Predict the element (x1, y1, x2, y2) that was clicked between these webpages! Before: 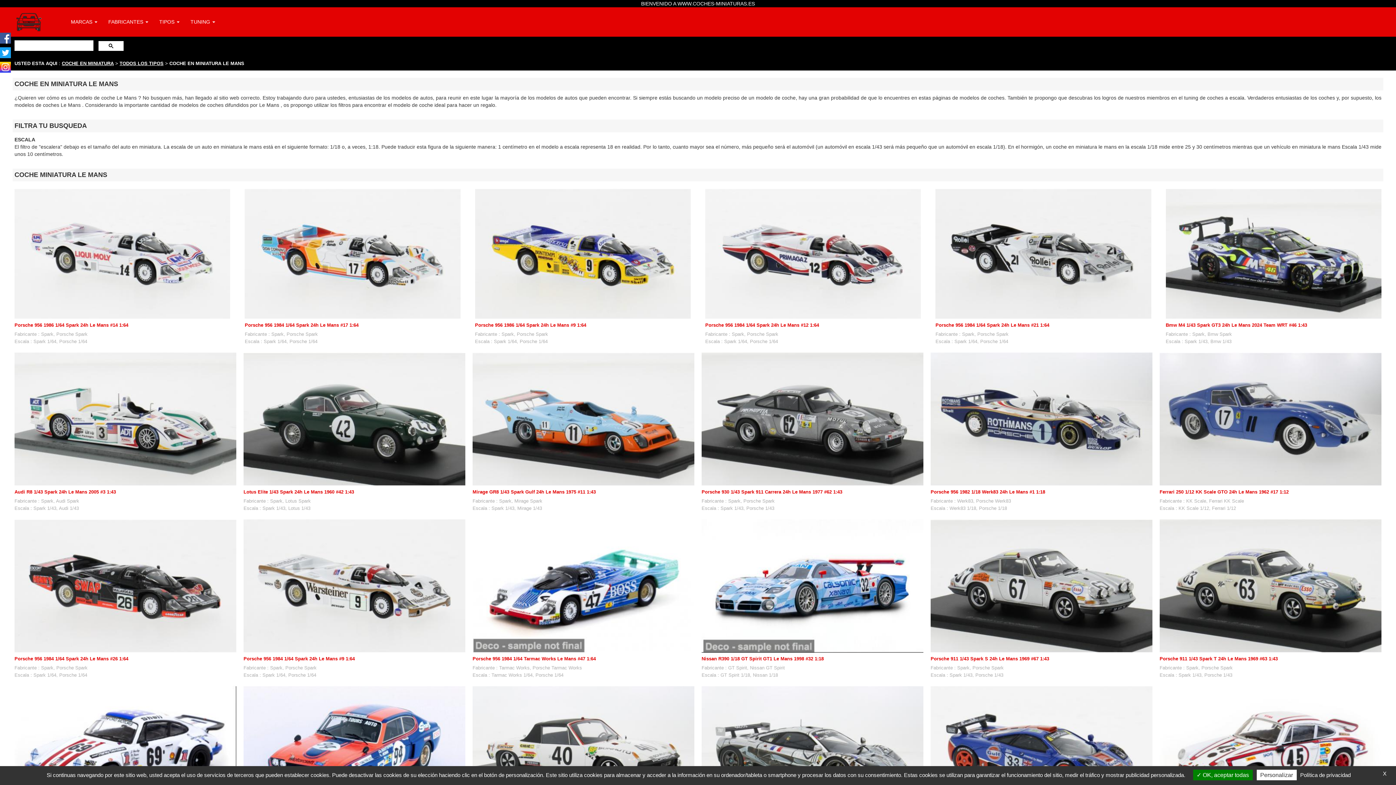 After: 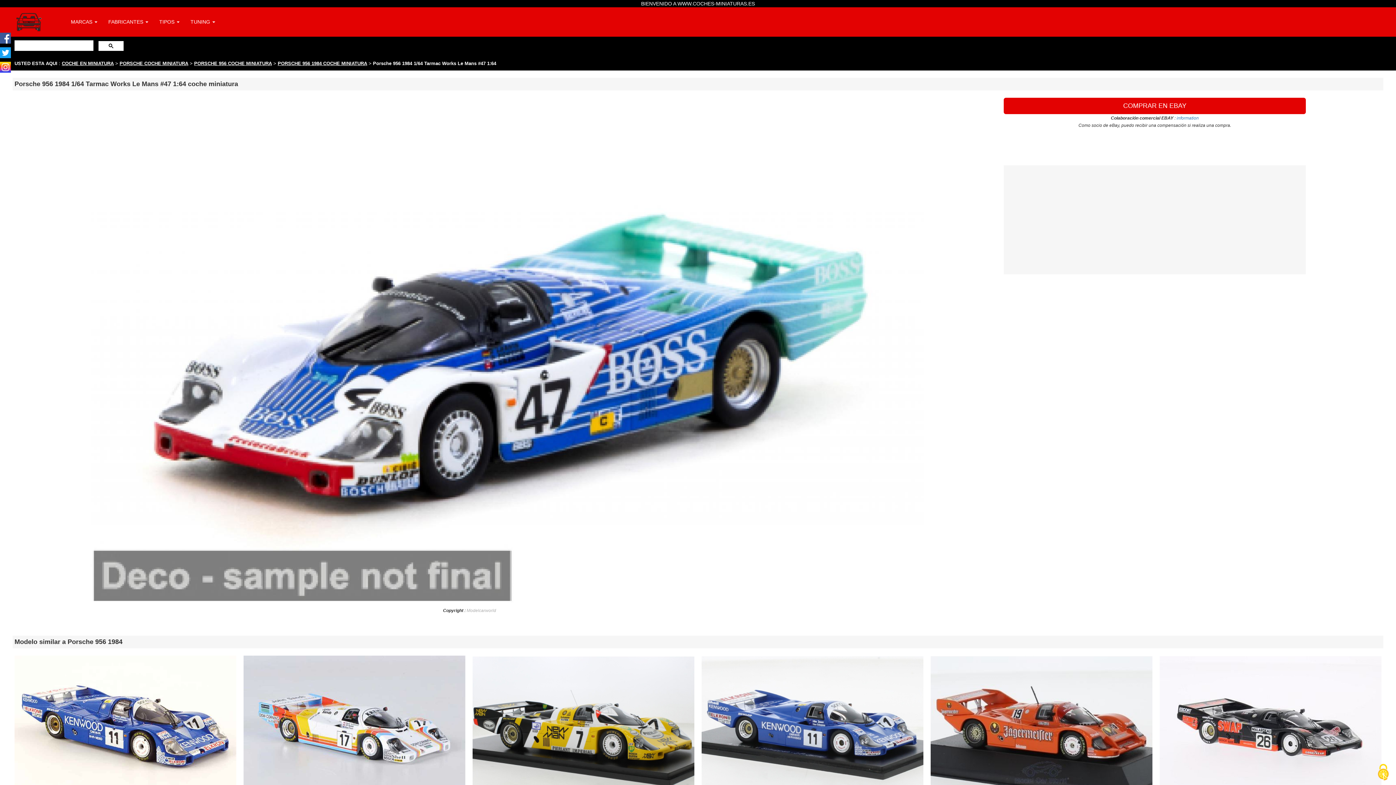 Action: label: Porsche 956 1984 1/64 Tarmac Works Le Mans #47 1:64 bbox: (472, 656, 595, 661)